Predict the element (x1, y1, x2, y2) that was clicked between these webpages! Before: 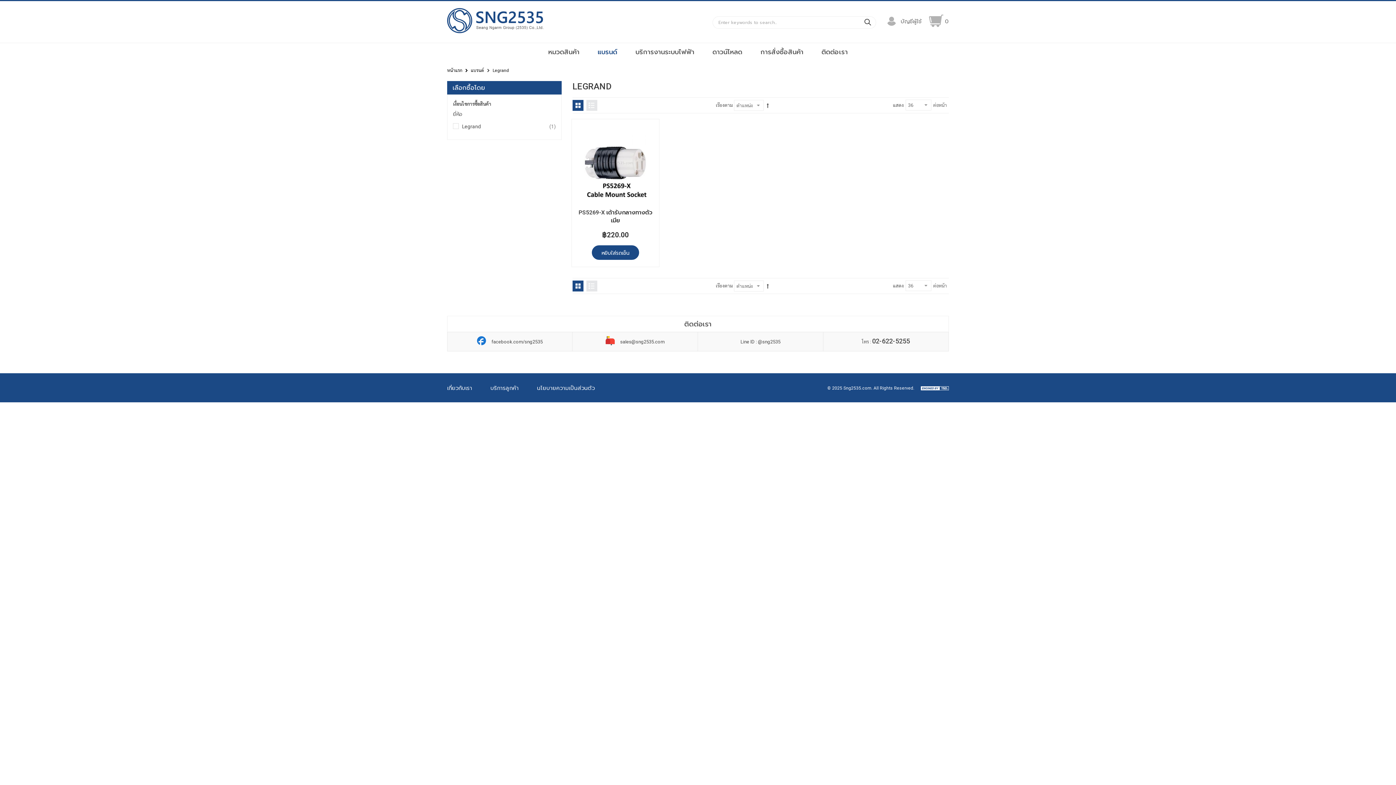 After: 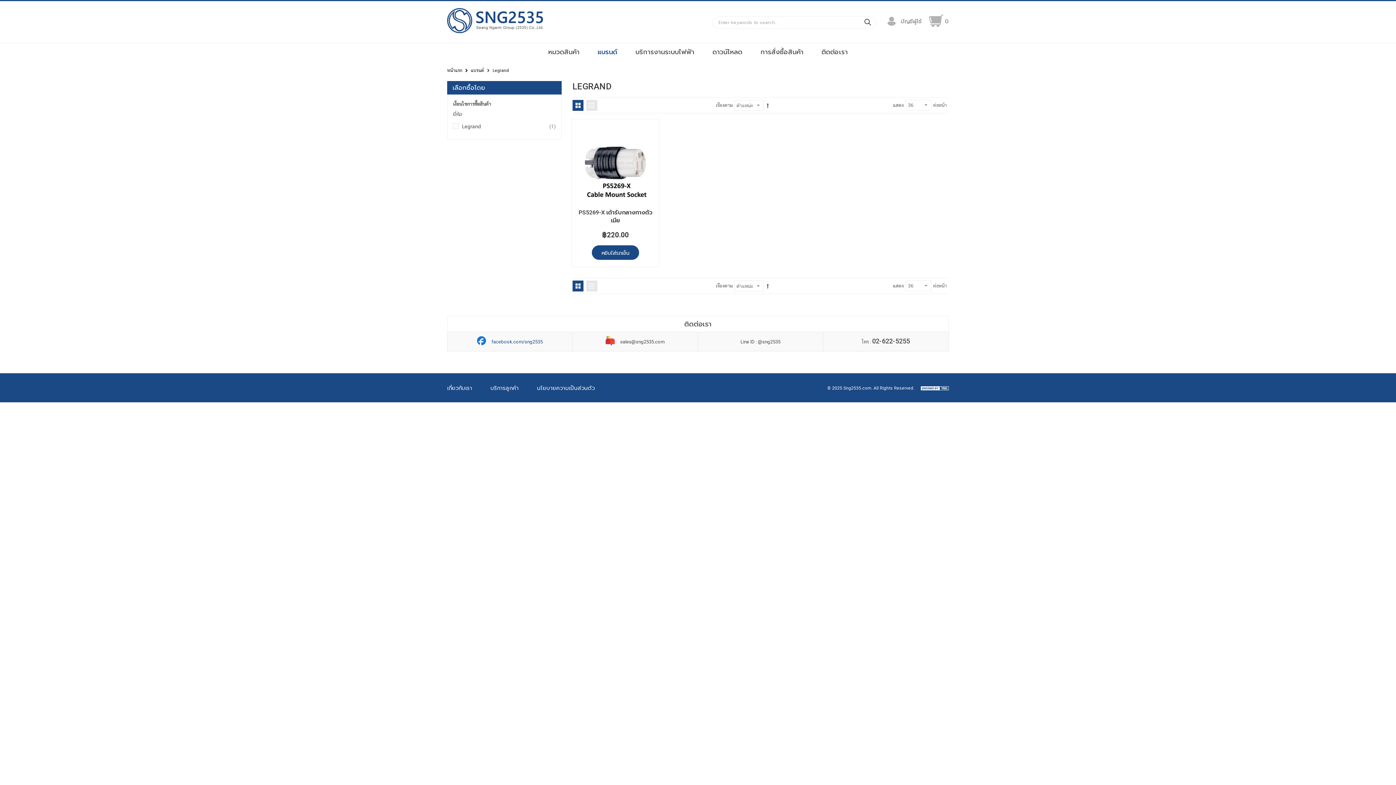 Action: bbox: (491, 339, 542, 344) label: facebook.com/sng2535